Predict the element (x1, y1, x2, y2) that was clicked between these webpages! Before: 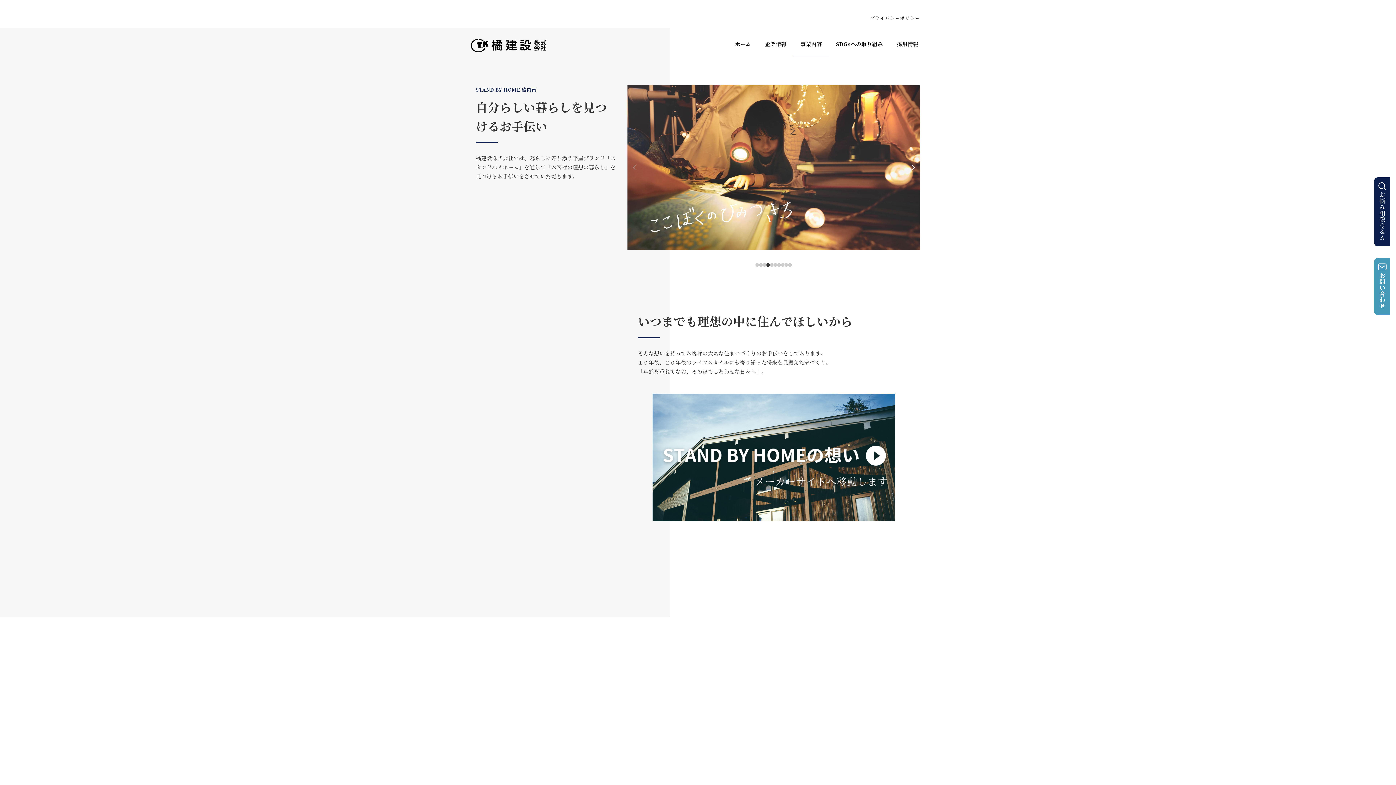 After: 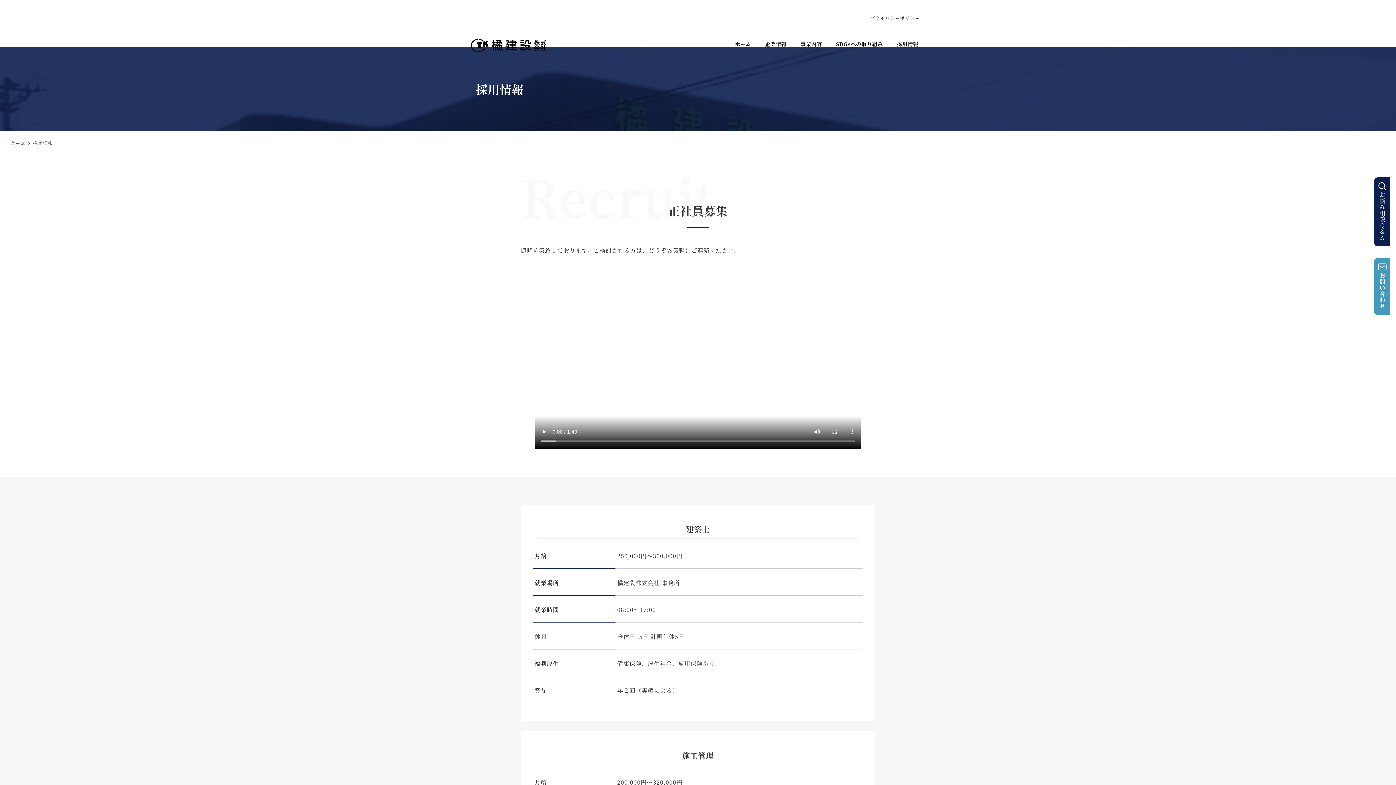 Action: bbox: (890, 32, 925, 55) label: 採用情報